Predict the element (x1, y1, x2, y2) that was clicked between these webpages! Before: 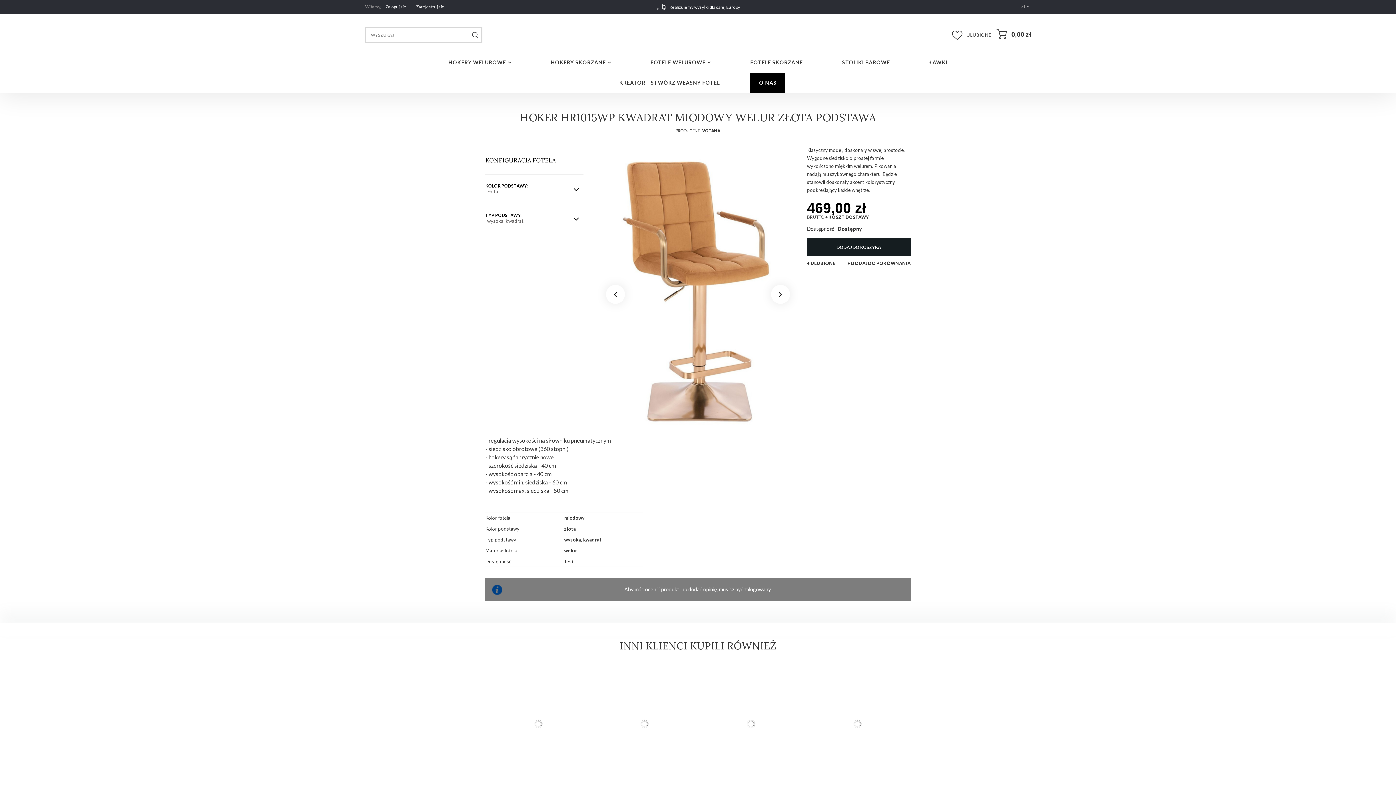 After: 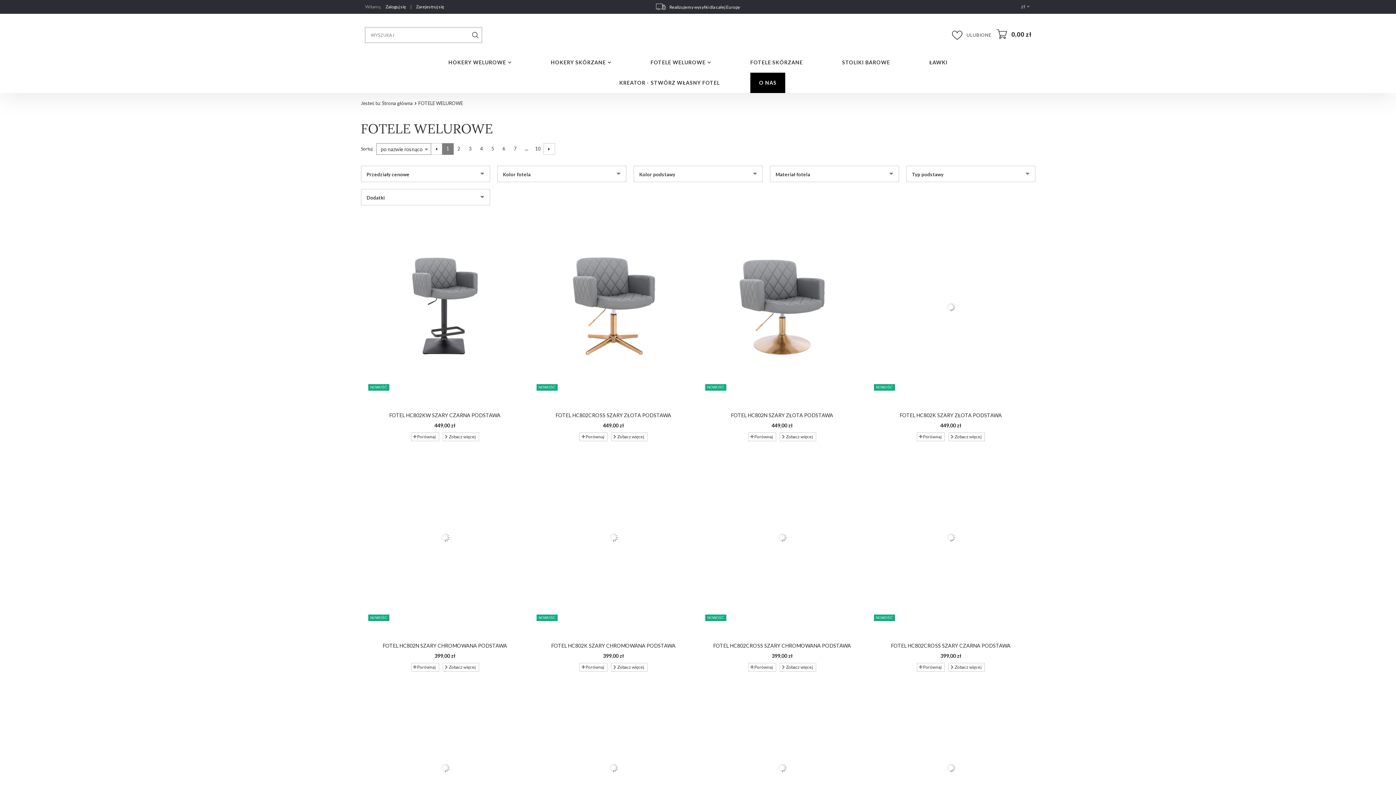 Action: label: FOTELE WELUROWE bbox: (641, 57, 719, 67)